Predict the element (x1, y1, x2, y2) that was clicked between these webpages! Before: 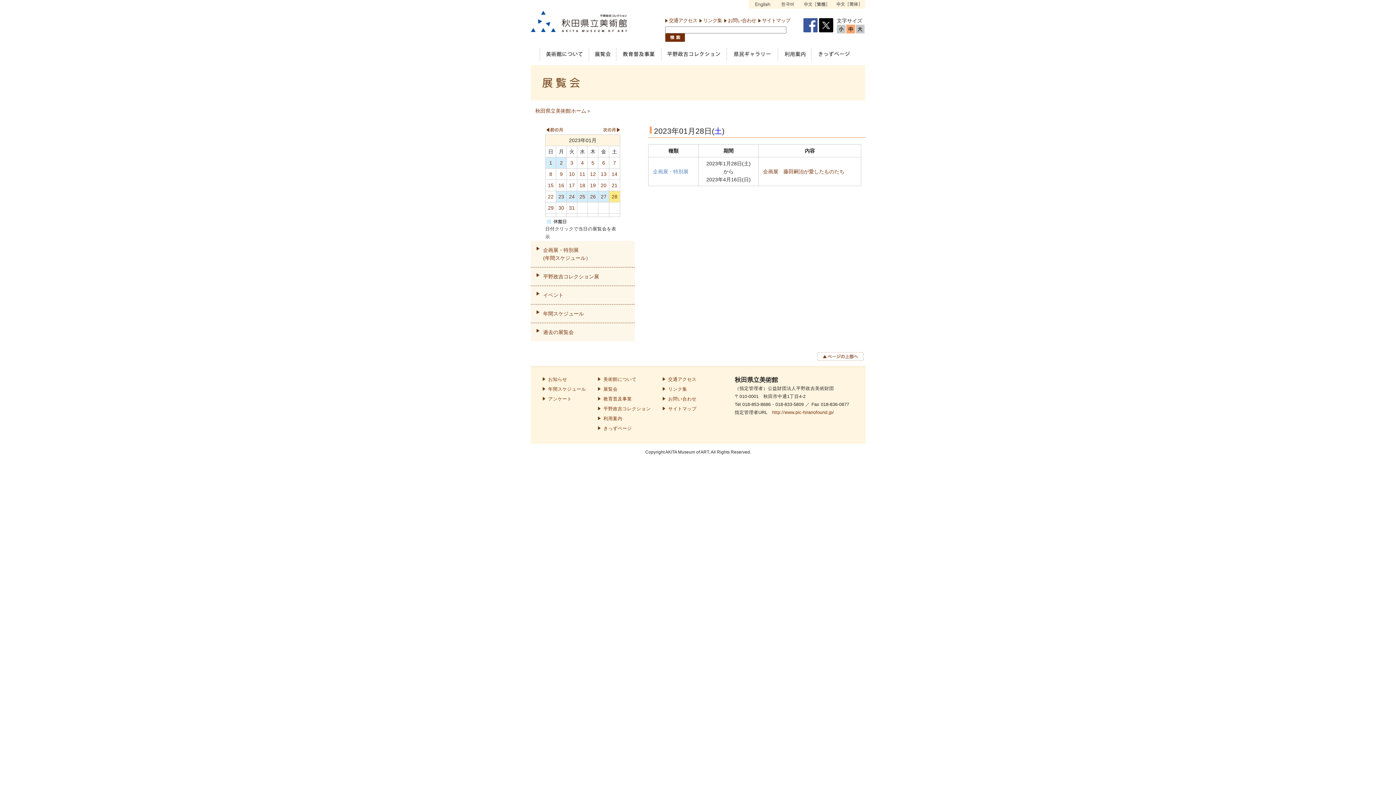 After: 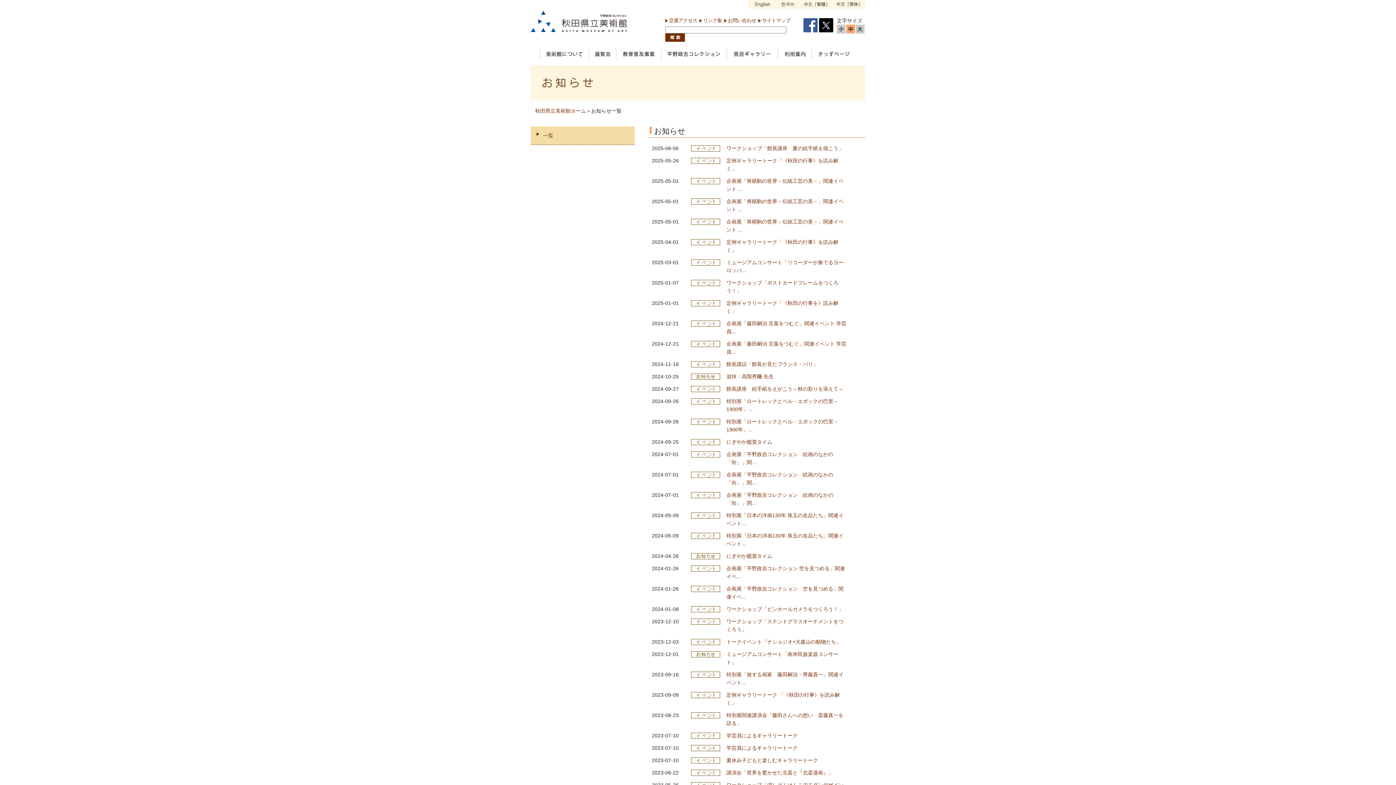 Action: label: お知らせ bbox: (548, 377, 567, 382)